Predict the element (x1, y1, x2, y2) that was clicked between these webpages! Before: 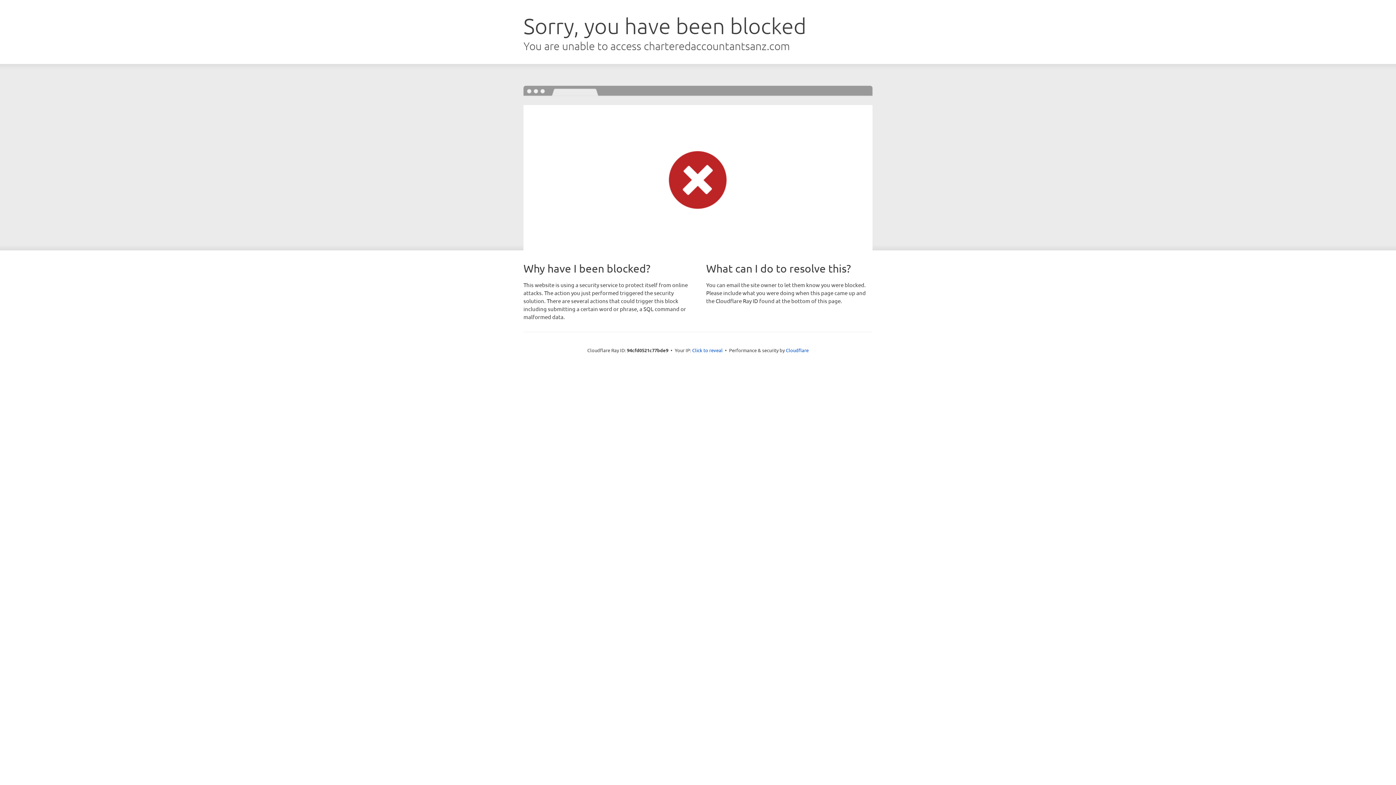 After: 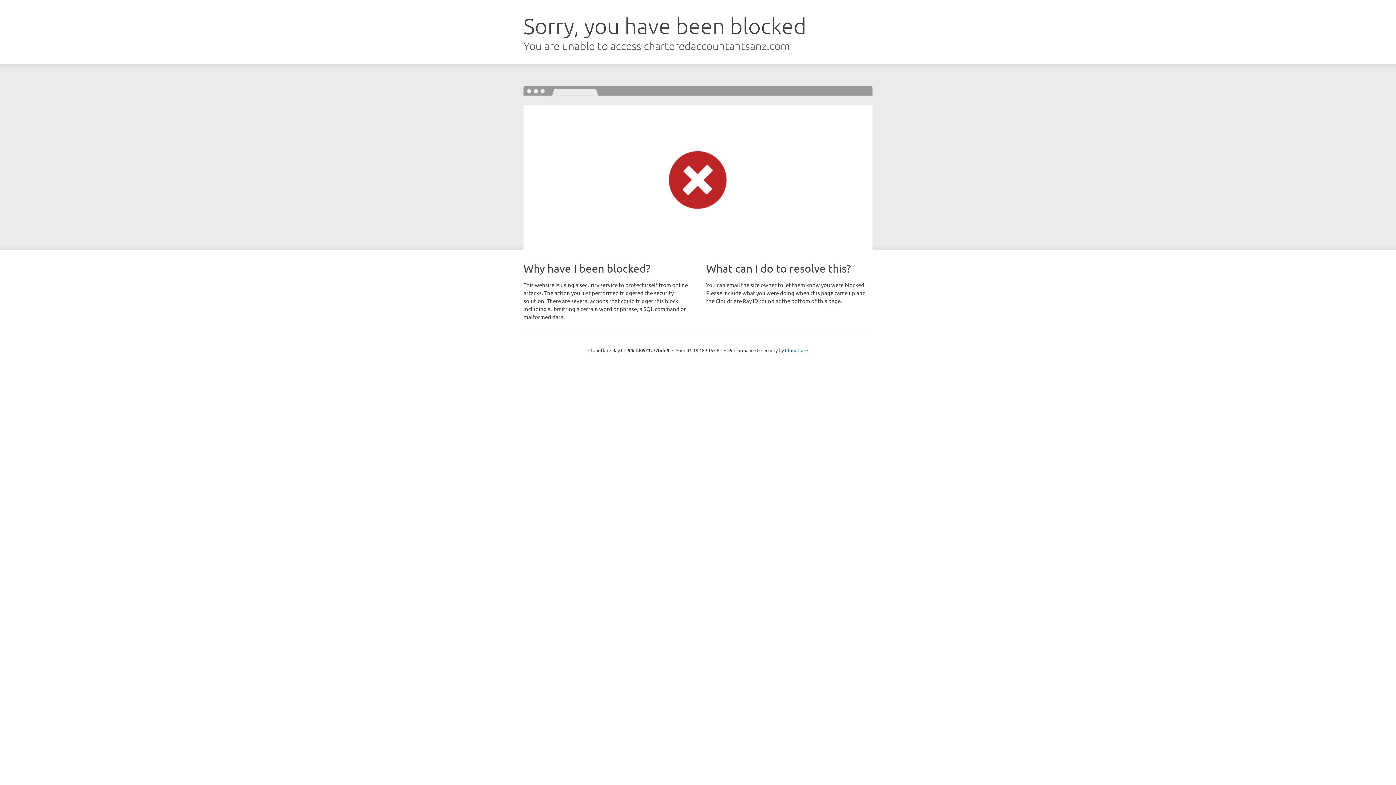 Action: label: Click to reveal bbox: (692, 346, 722, 353)